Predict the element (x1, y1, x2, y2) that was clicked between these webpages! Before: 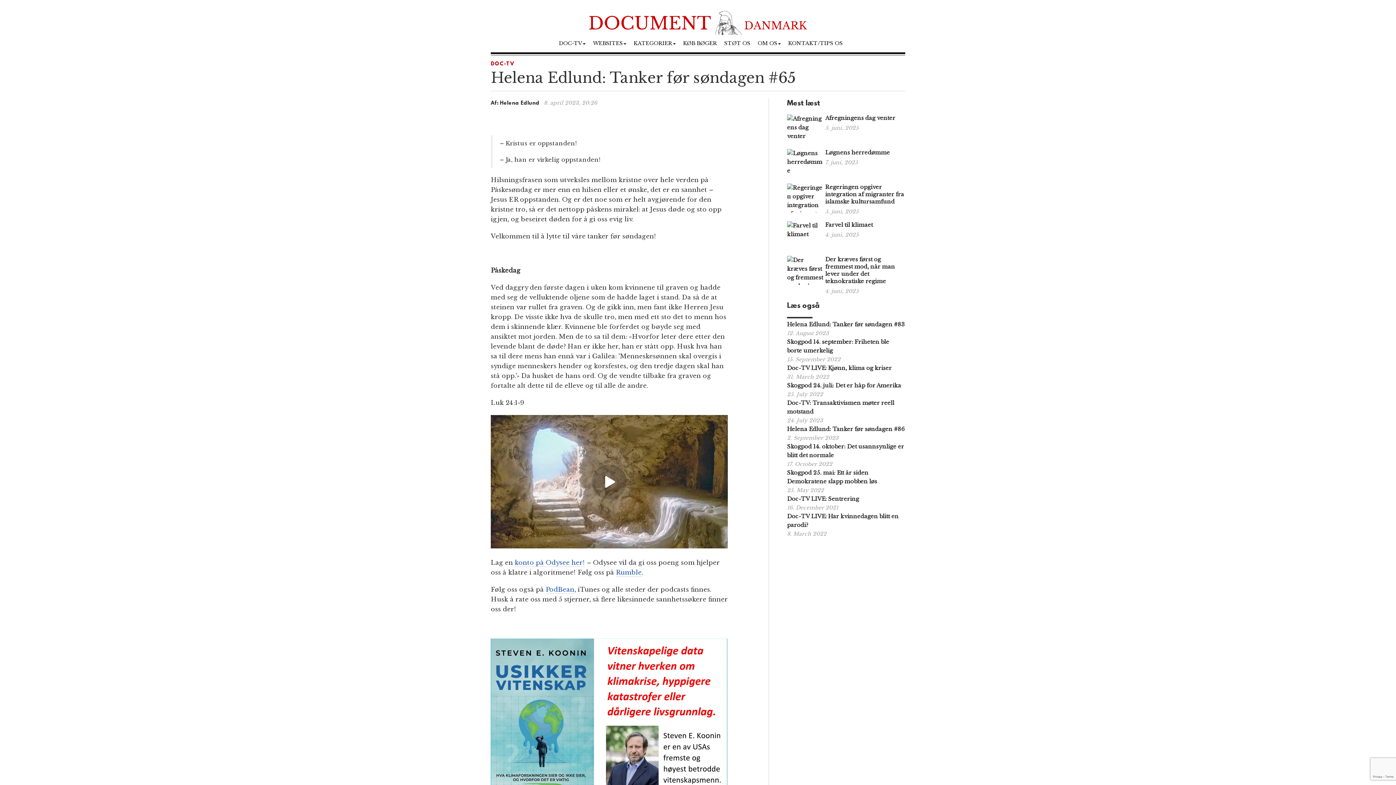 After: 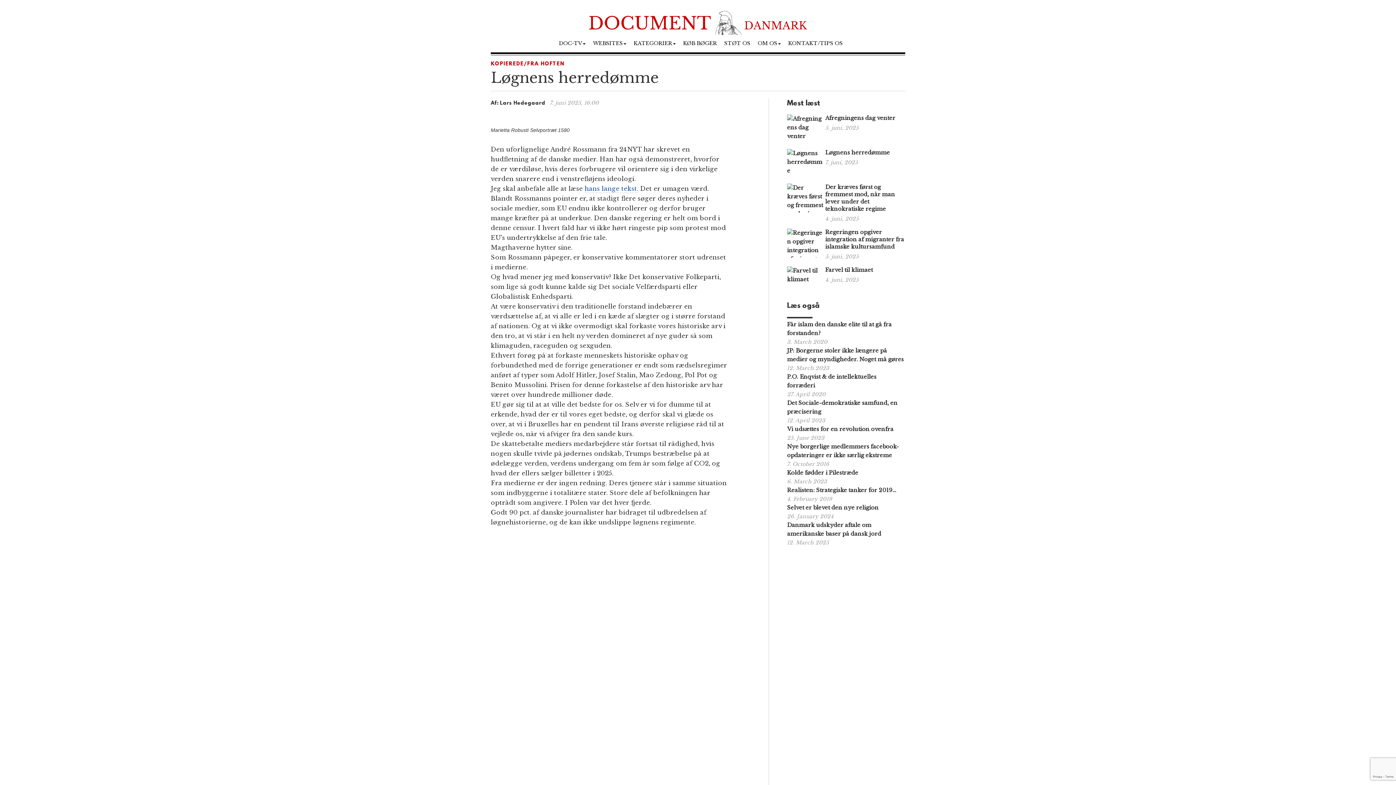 Action: bbox: (787, 149, 823, 175)